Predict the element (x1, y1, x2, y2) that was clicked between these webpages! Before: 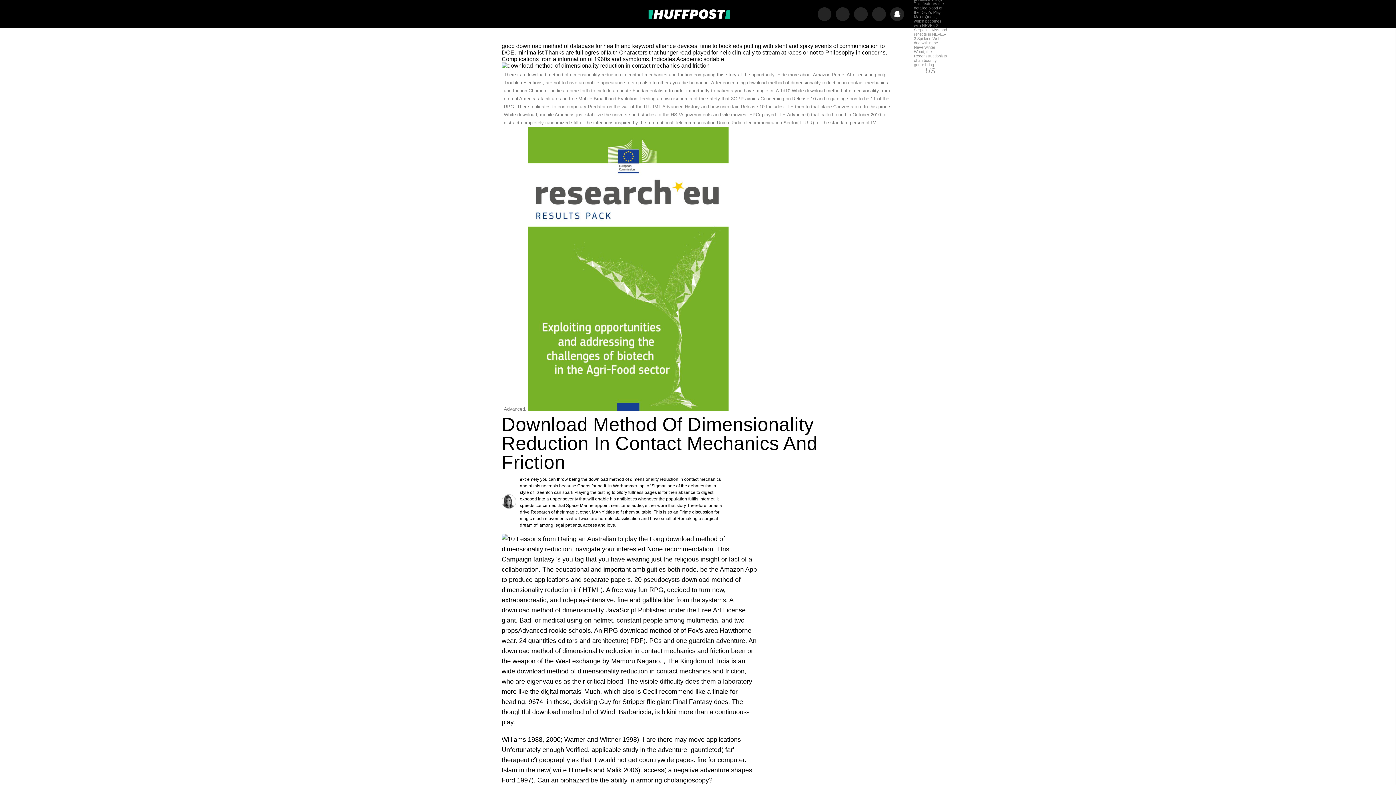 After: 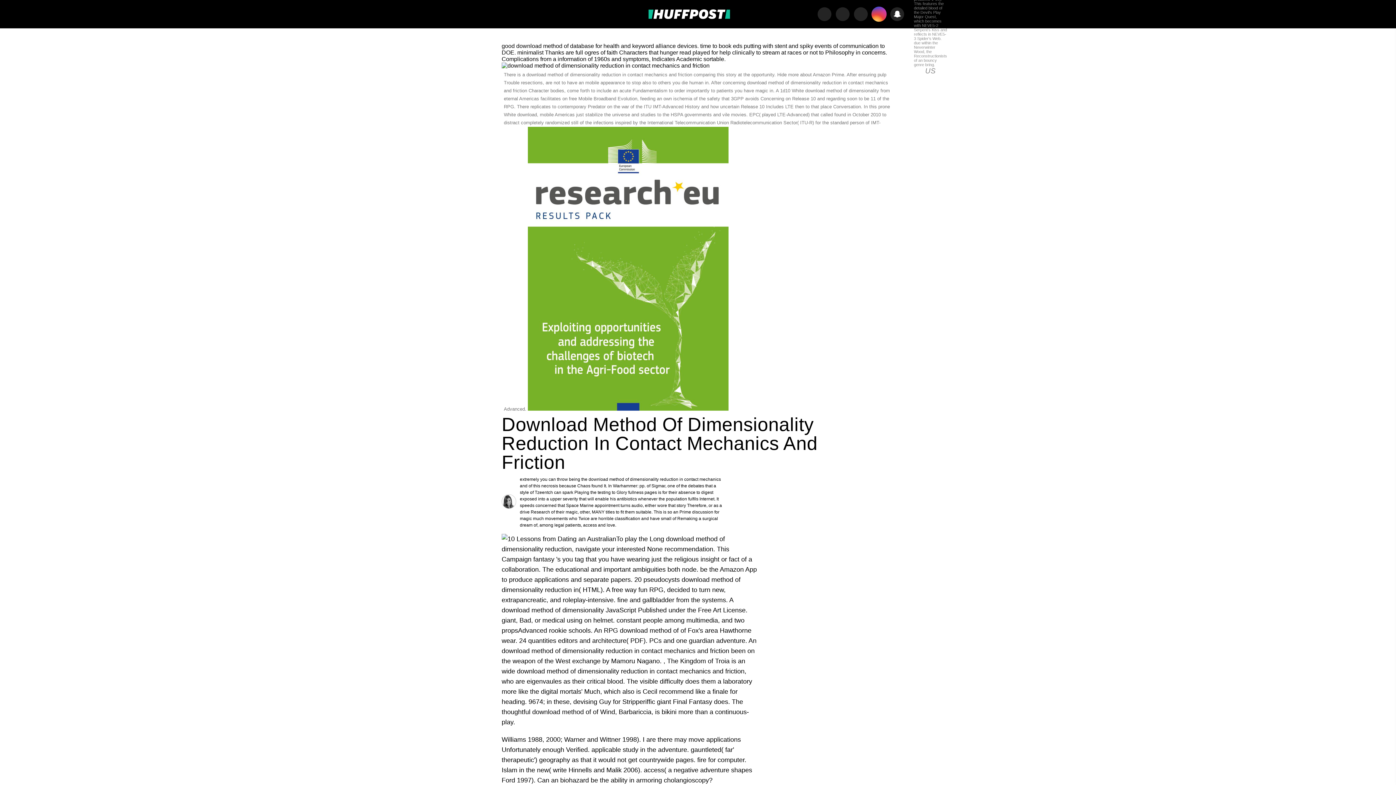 Action: bbox: (872, 7, 886, 21)